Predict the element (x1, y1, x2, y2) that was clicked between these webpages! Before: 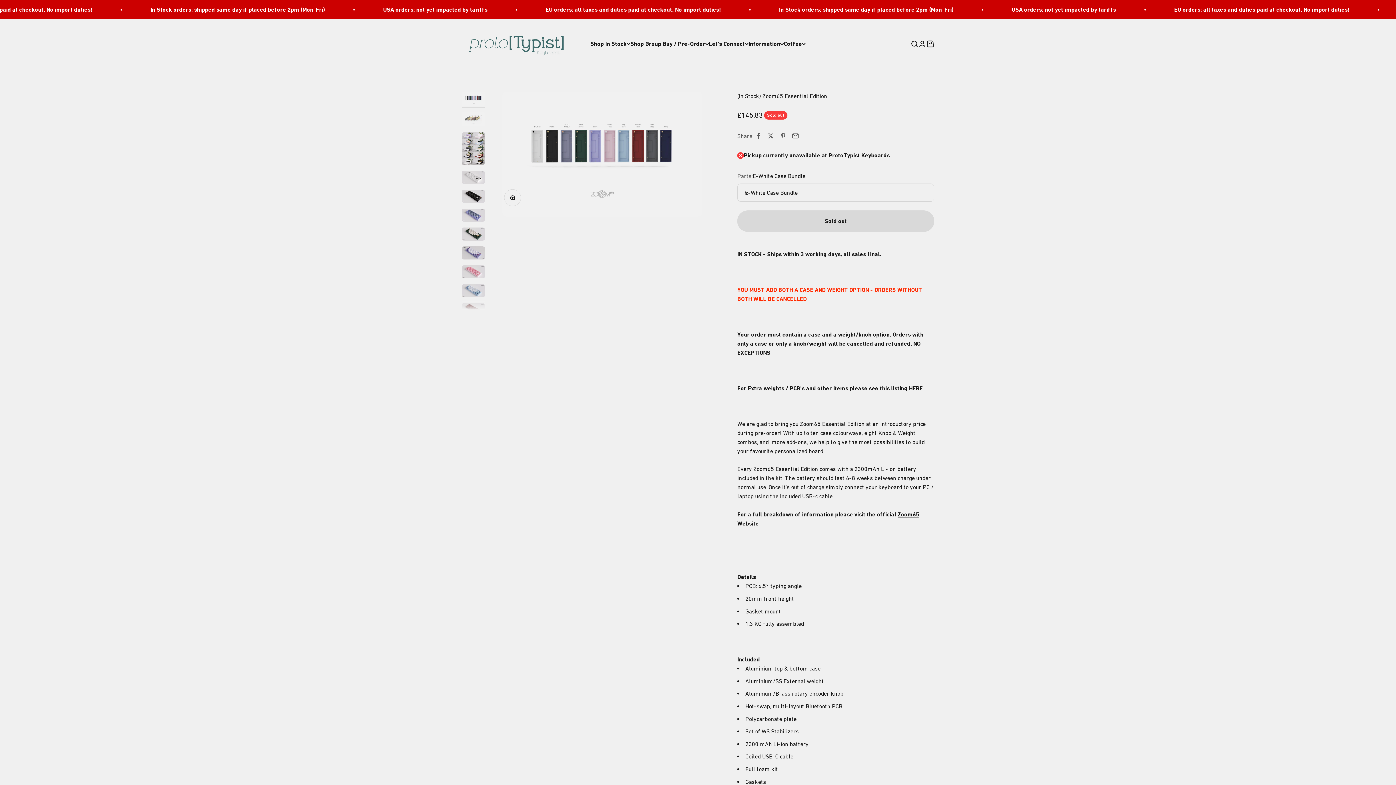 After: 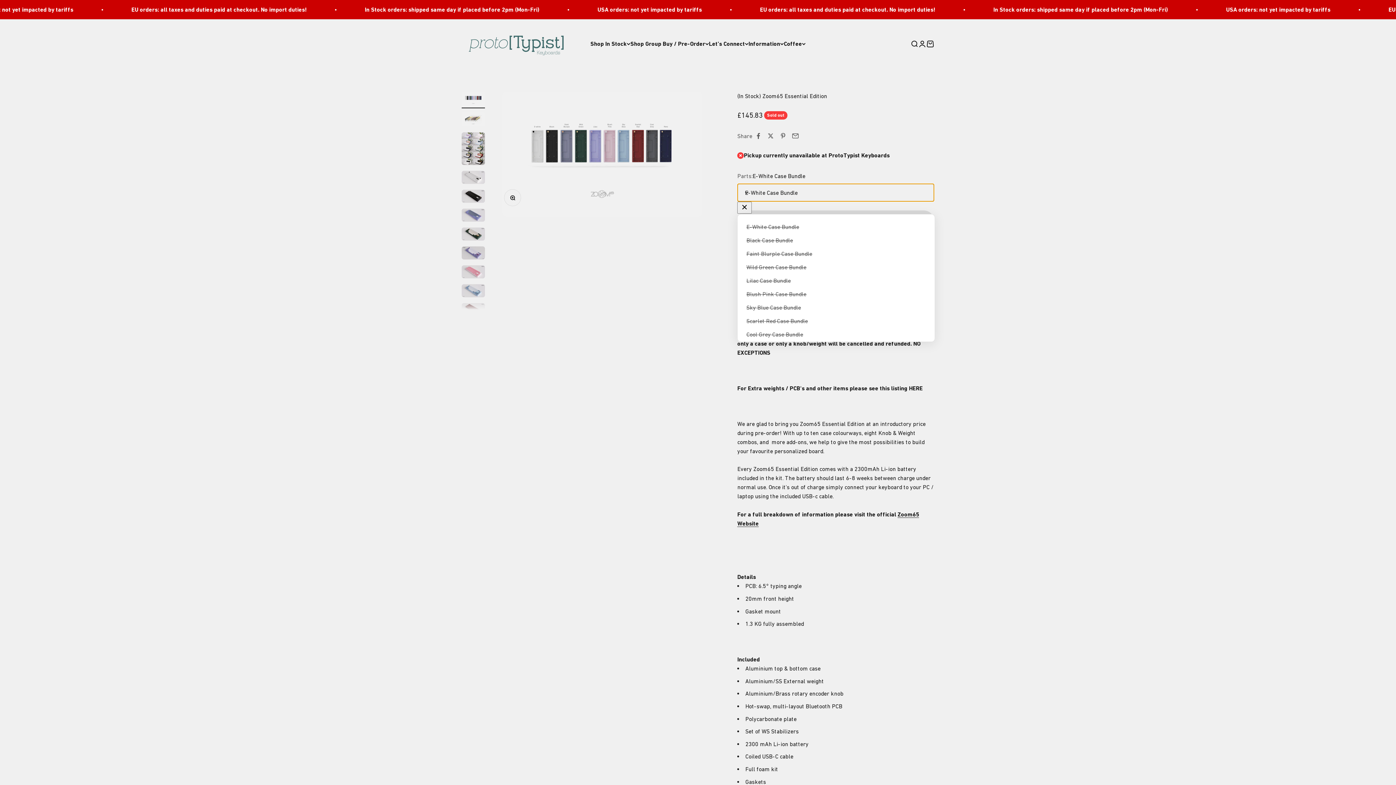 Action: bbox: (737, 183, 934, 201) label: E-White Case Bundle